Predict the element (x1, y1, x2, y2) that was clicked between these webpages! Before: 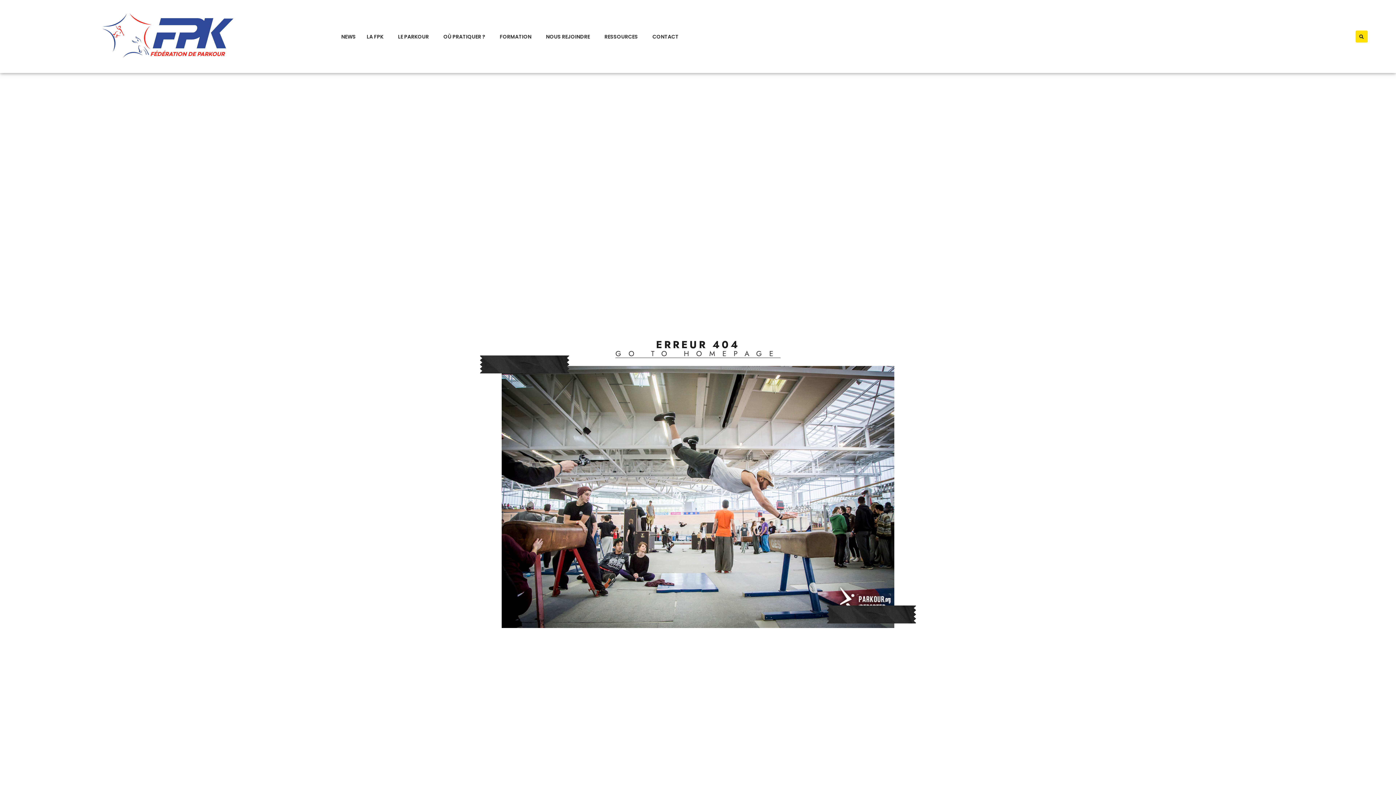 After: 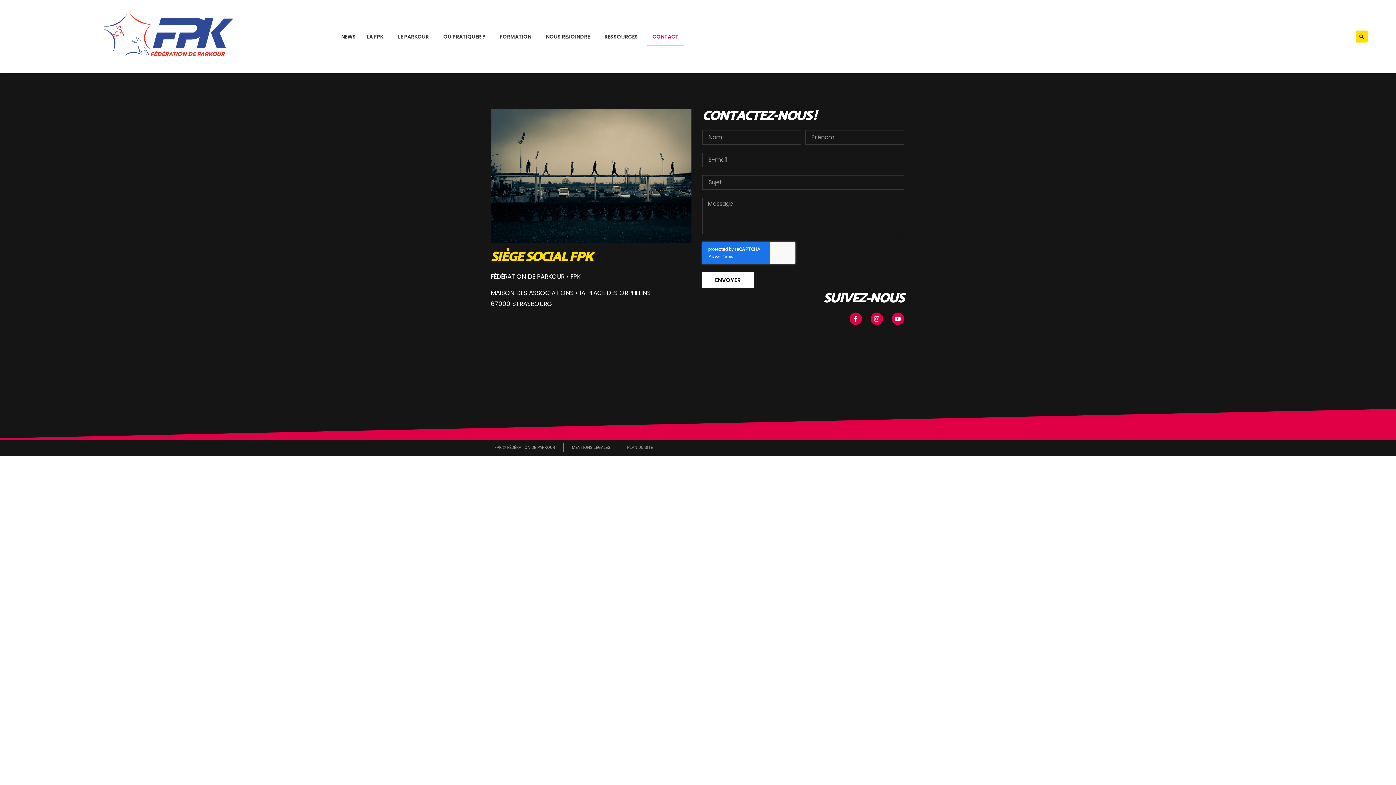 Action: bbox: (647, 27, 684, 46) label: CONTACT